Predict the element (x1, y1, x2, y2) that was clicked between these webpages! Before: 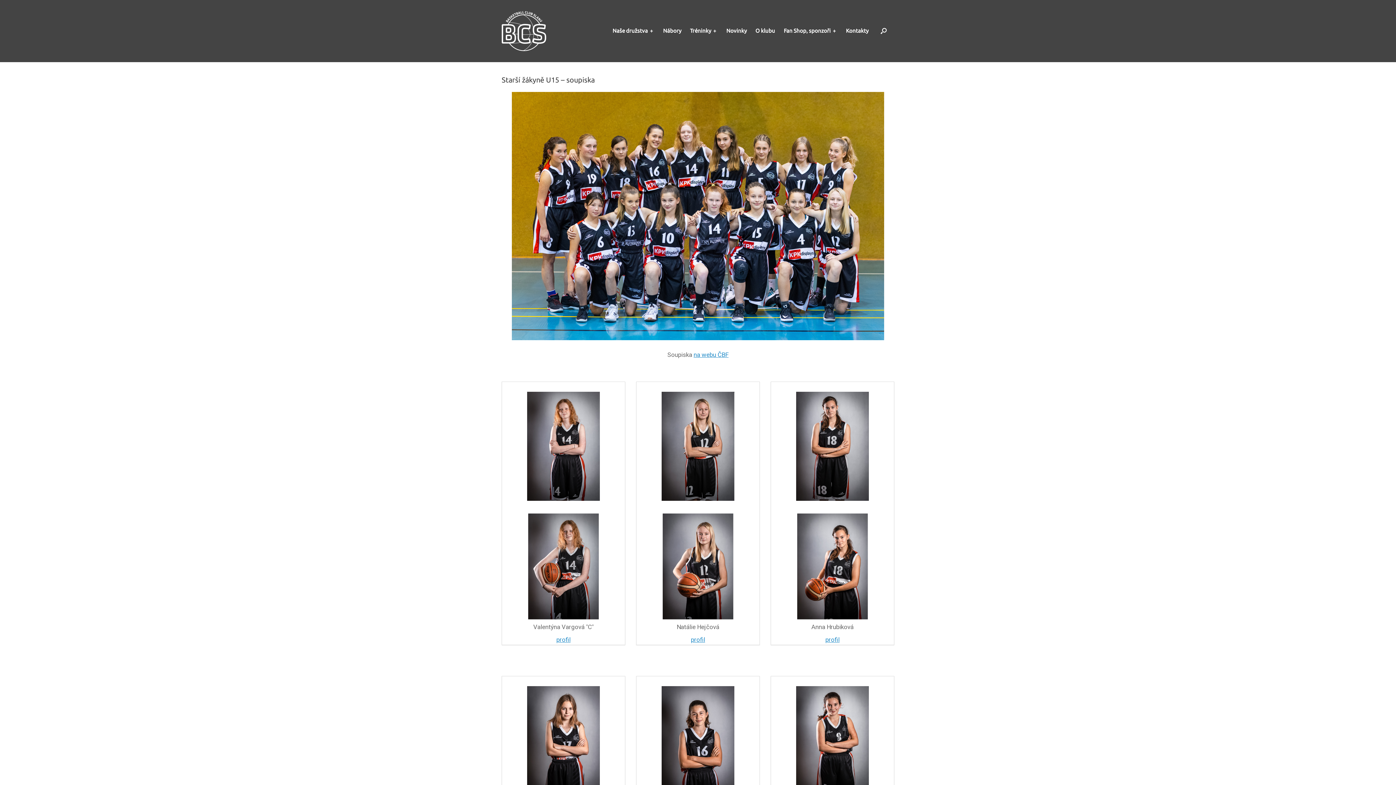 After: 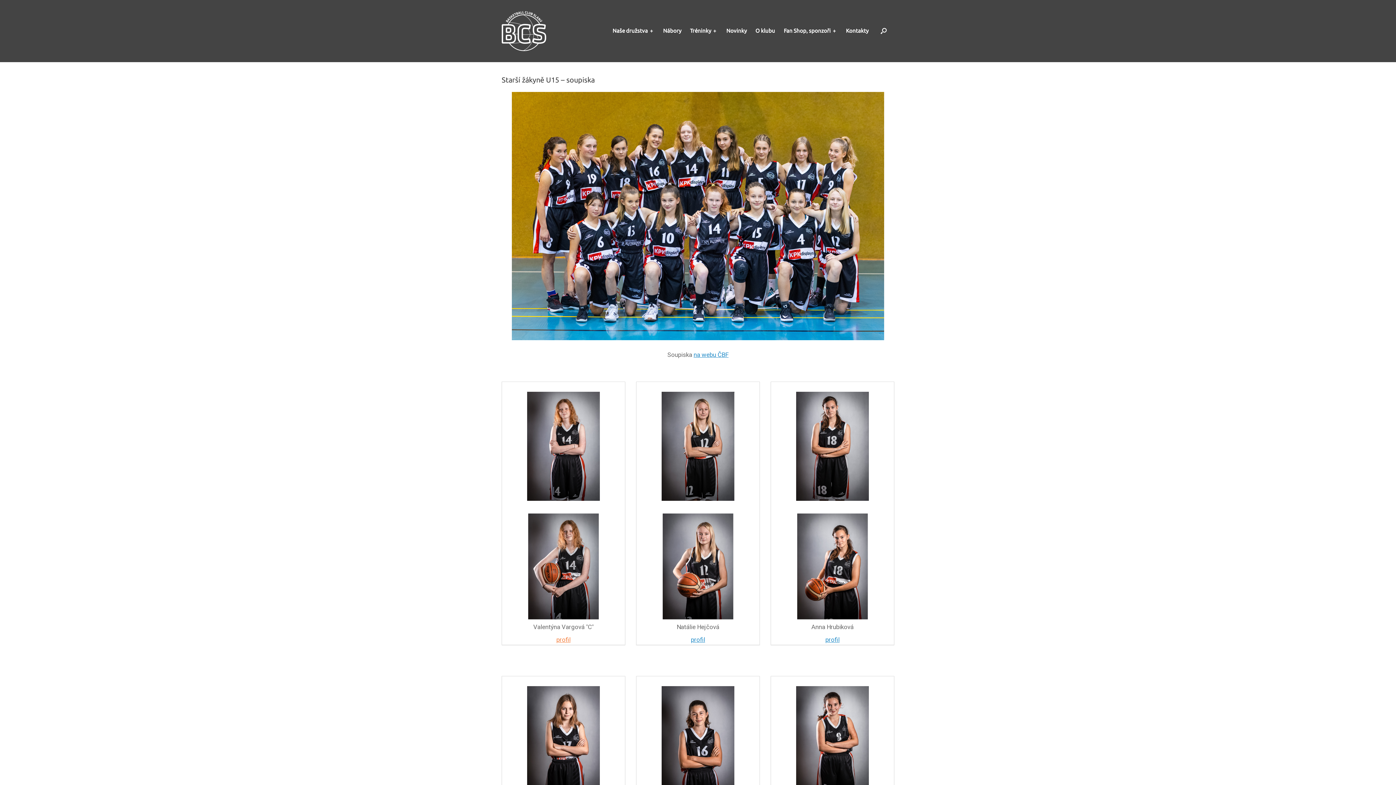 Action: bbox: (556, 636, 570, 643) label: profil